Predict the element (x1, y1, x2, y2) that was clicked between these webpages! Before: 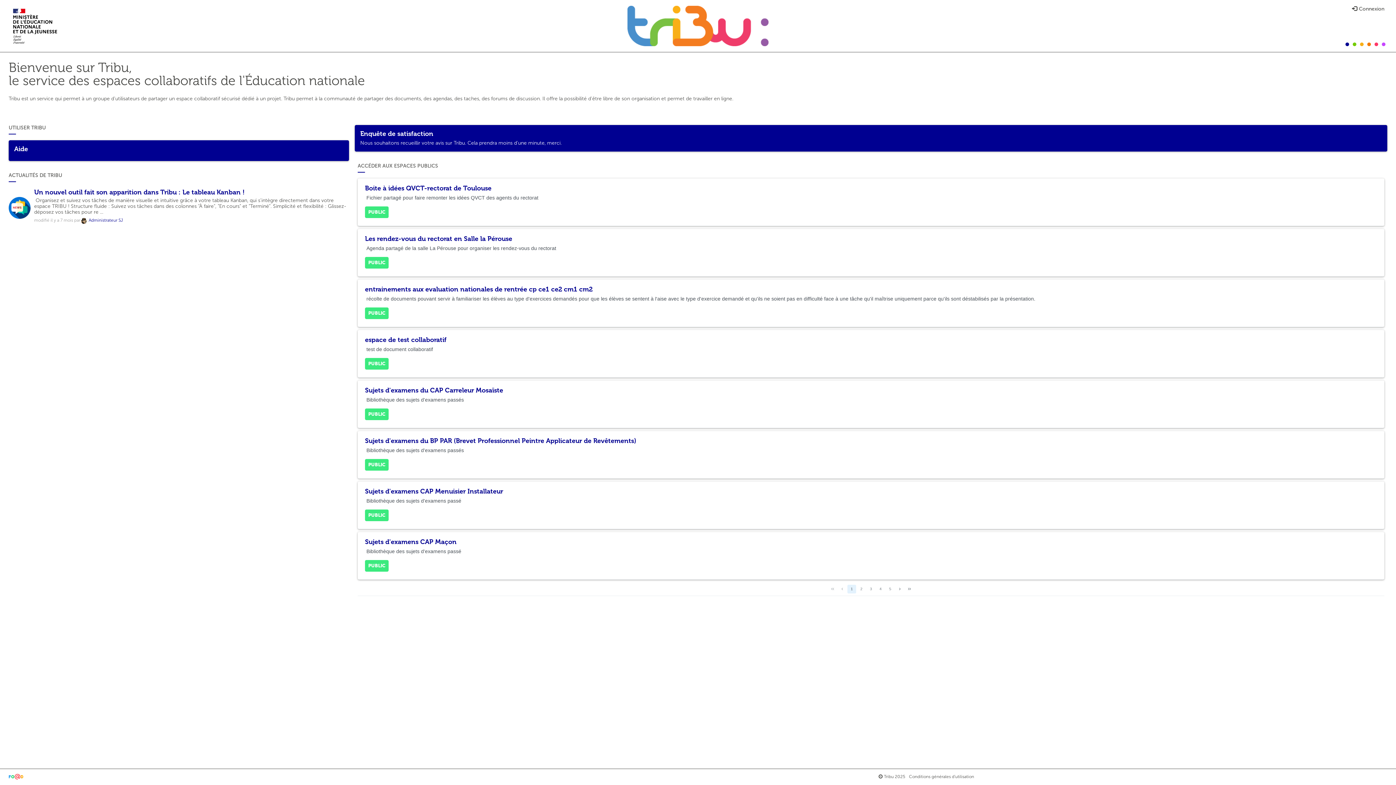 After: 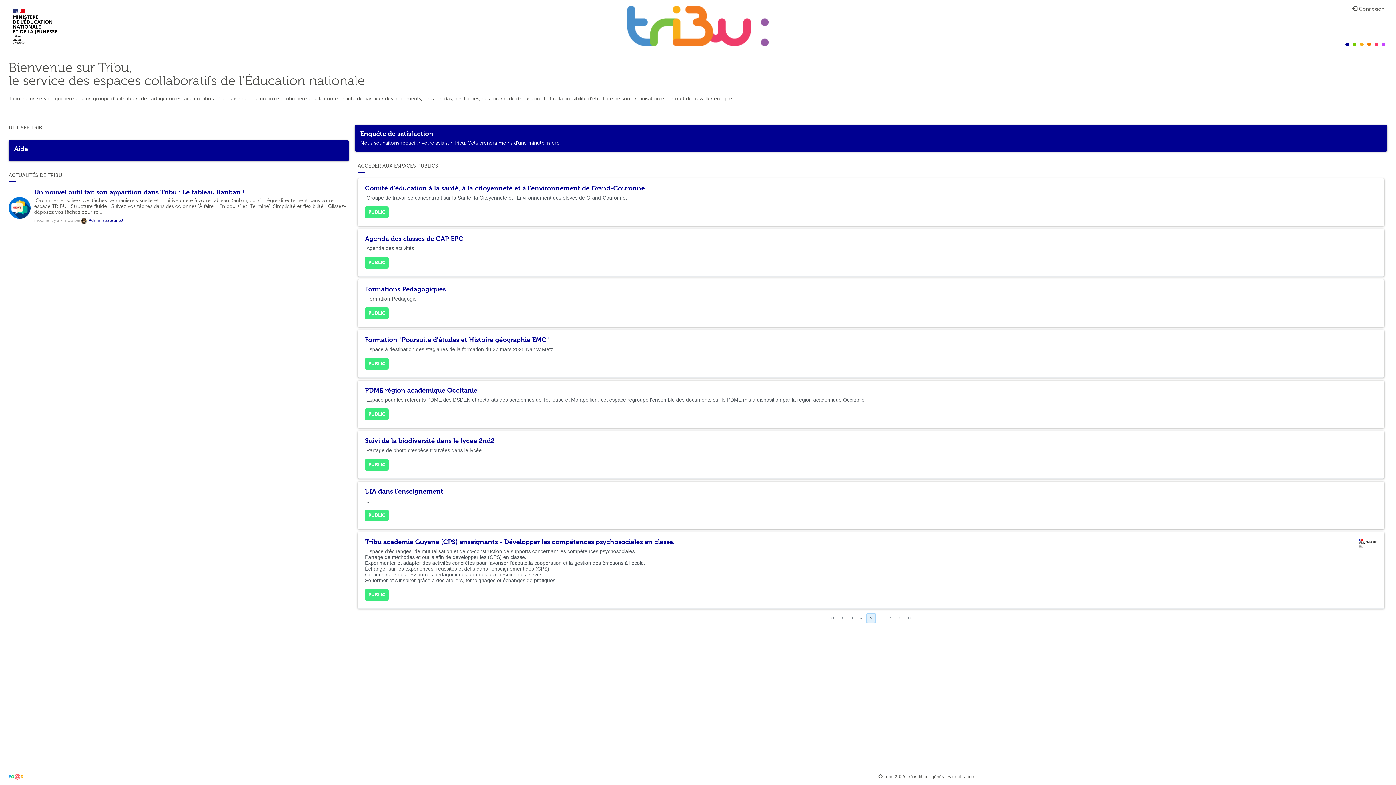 Action: label: 5 bbox: (886, 585, 894, 593)